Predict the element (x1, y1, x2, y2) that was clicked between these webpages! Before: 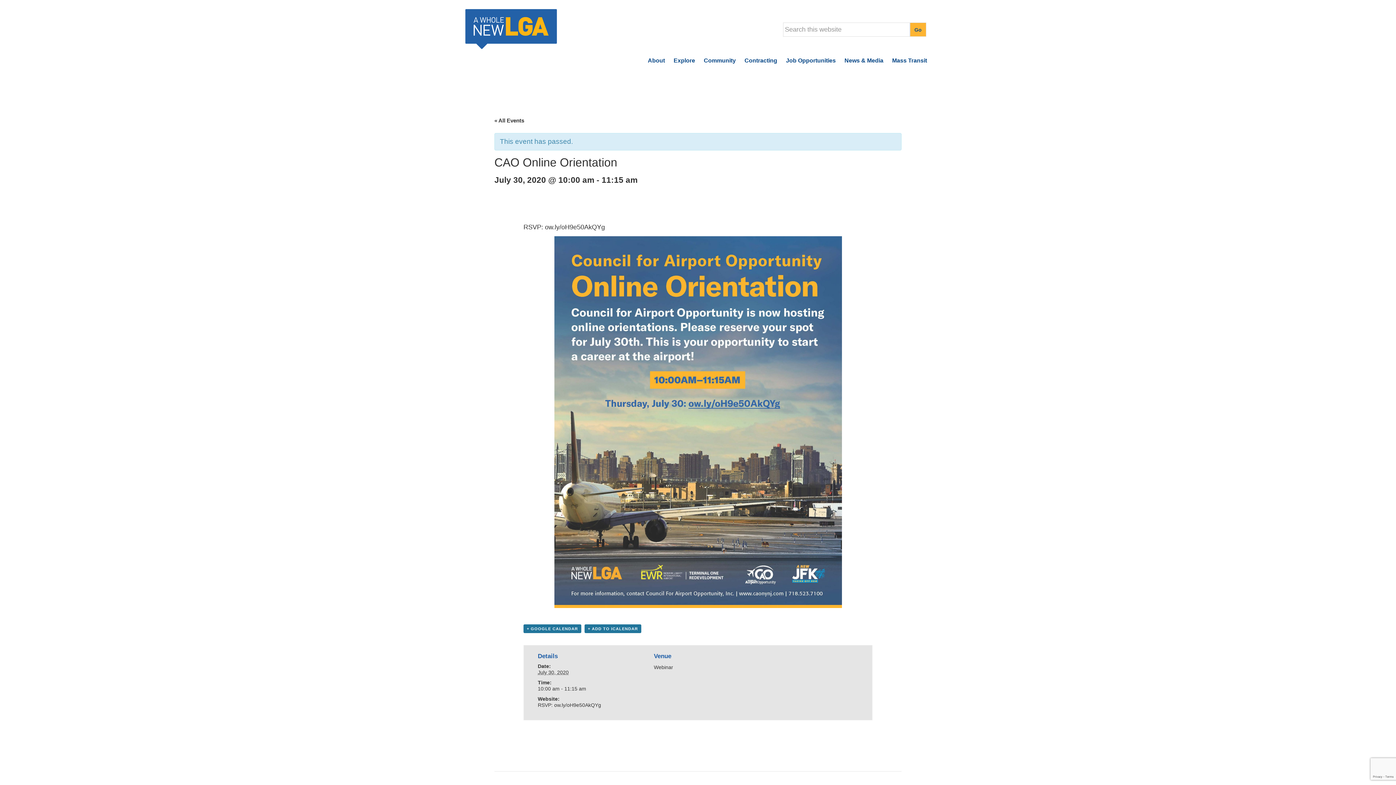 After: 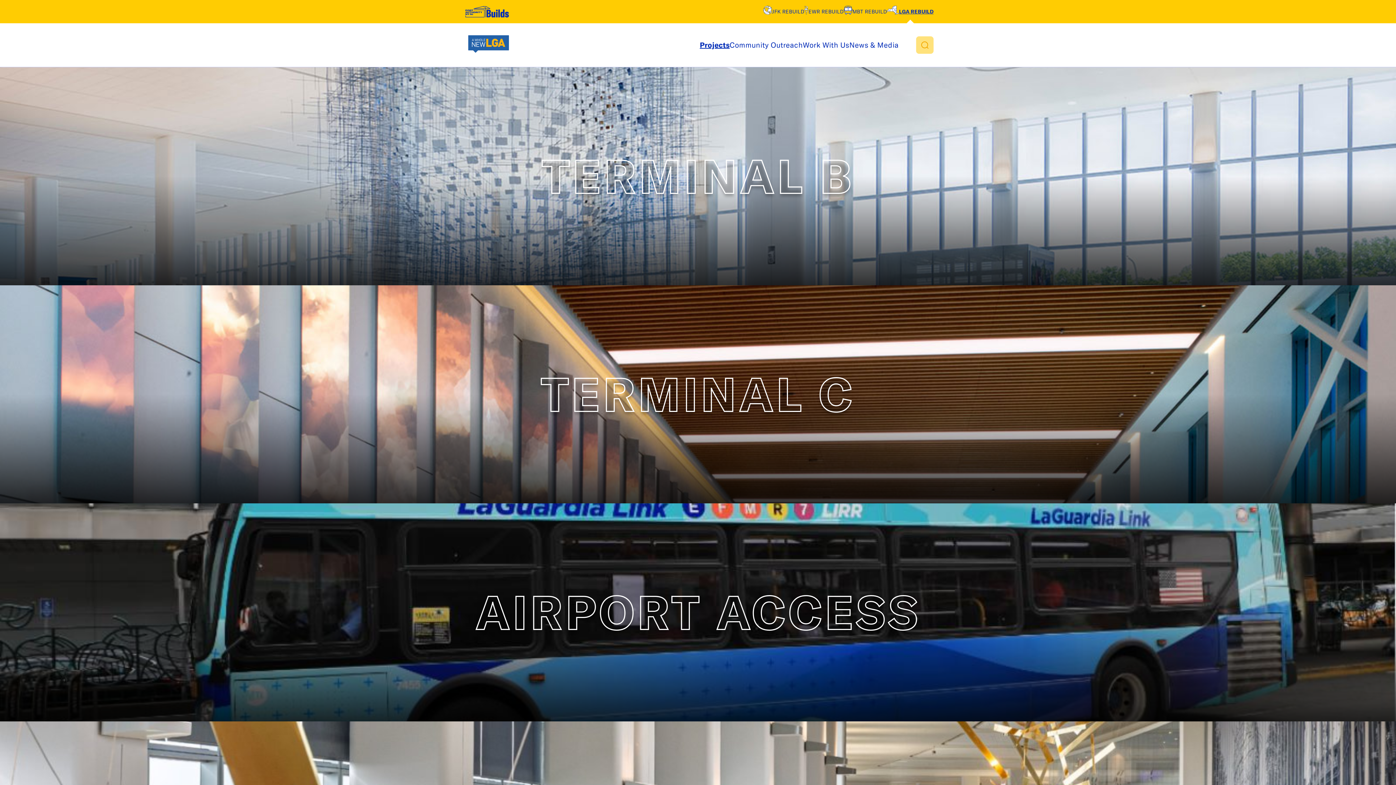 Action: label: About bbox: (644, 55, 668, 67)